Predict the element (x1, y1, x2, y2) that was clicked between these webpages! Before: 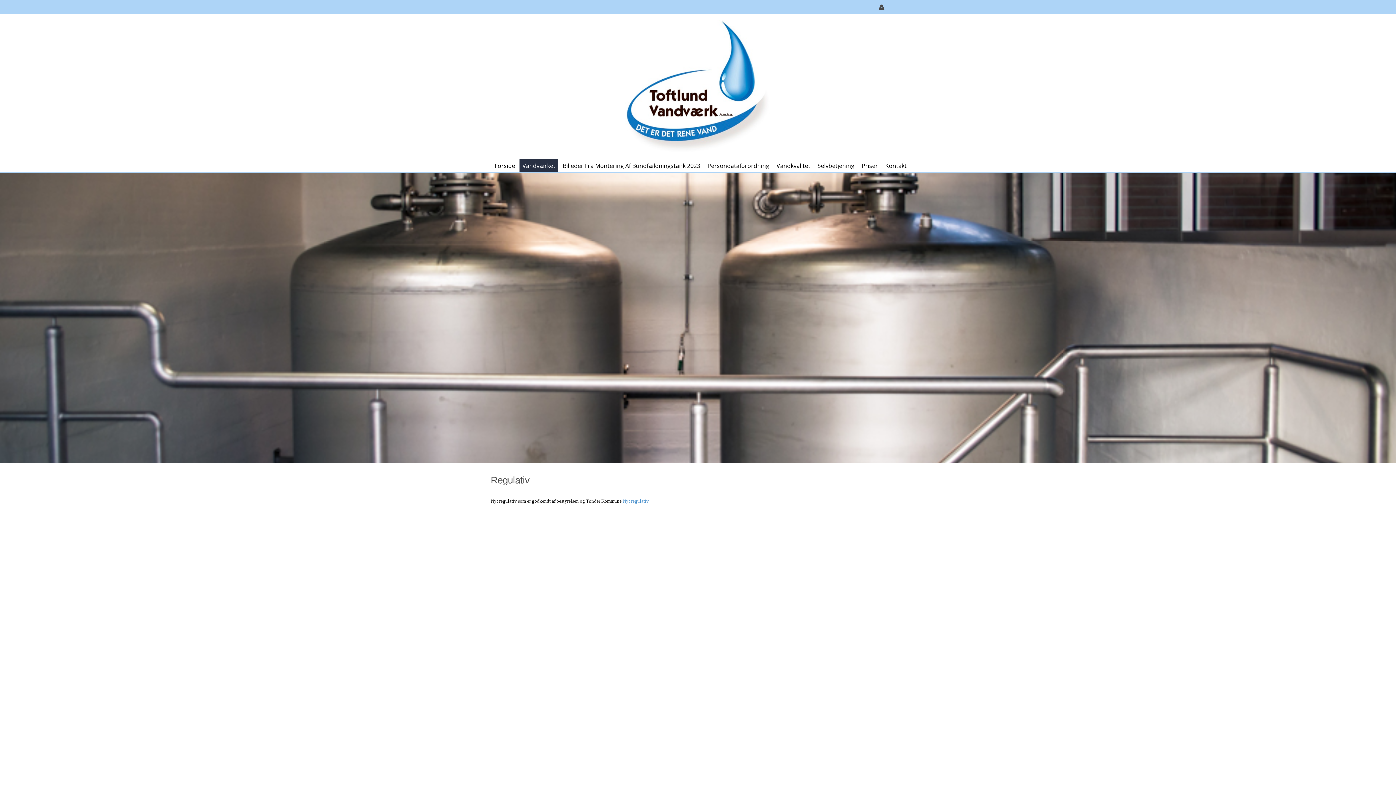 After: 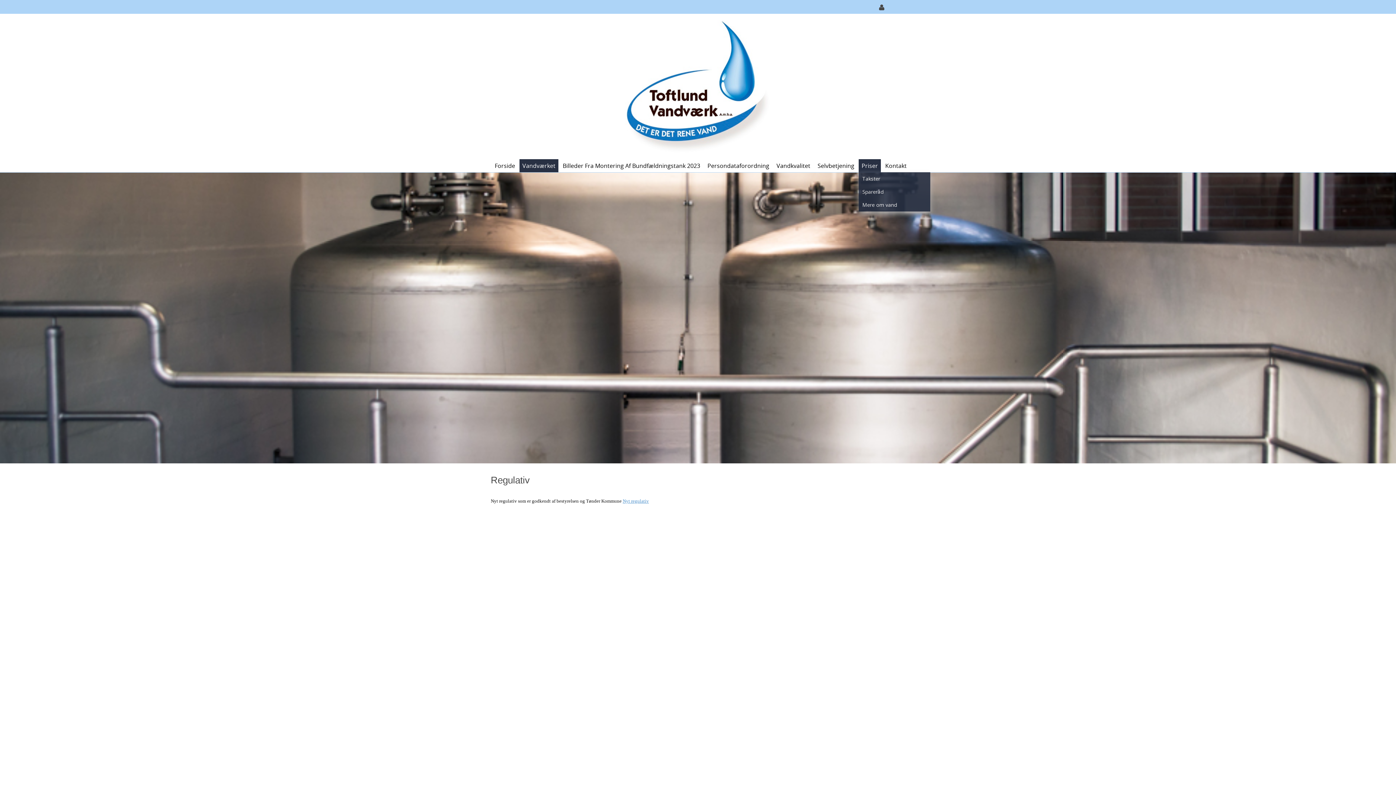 Action: bbox: (858, 159, 881, 172) label: Priser